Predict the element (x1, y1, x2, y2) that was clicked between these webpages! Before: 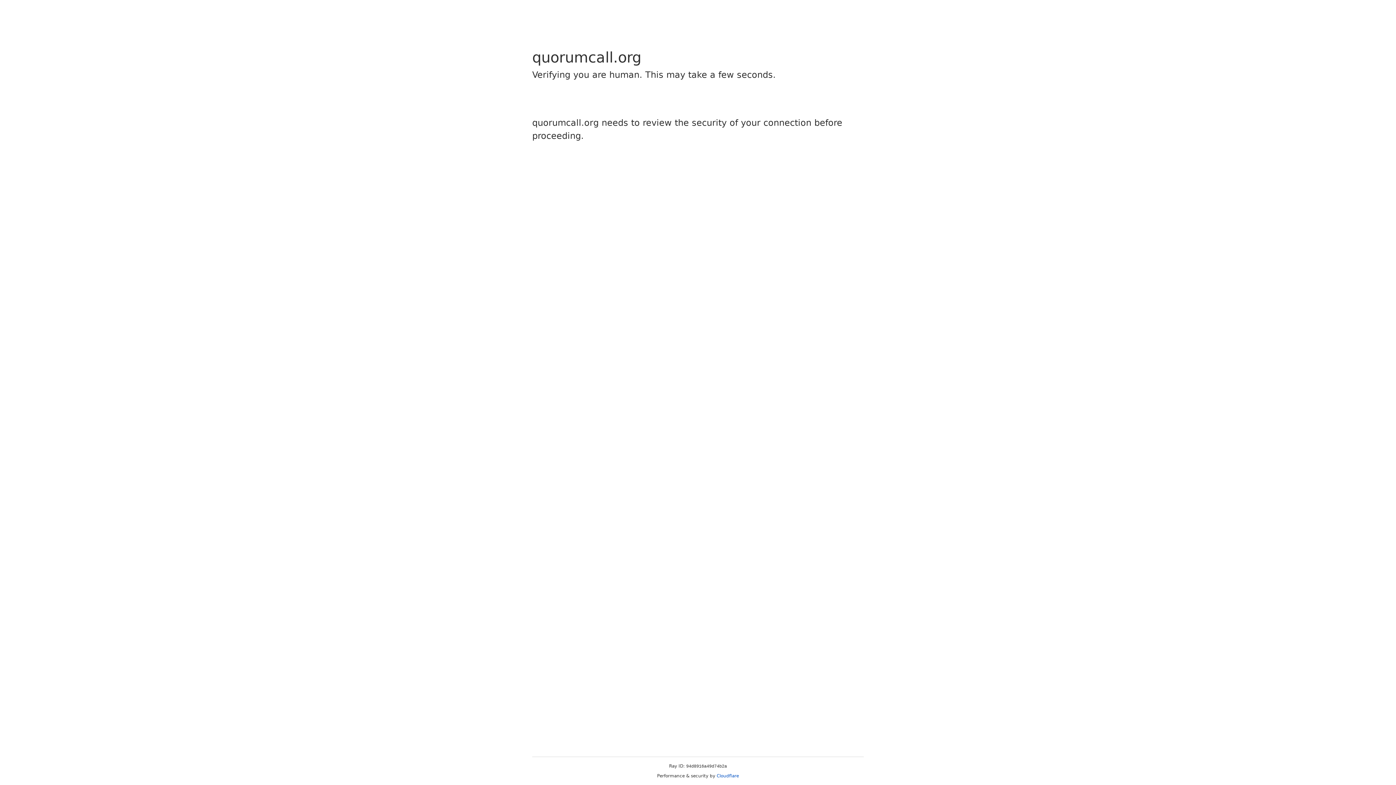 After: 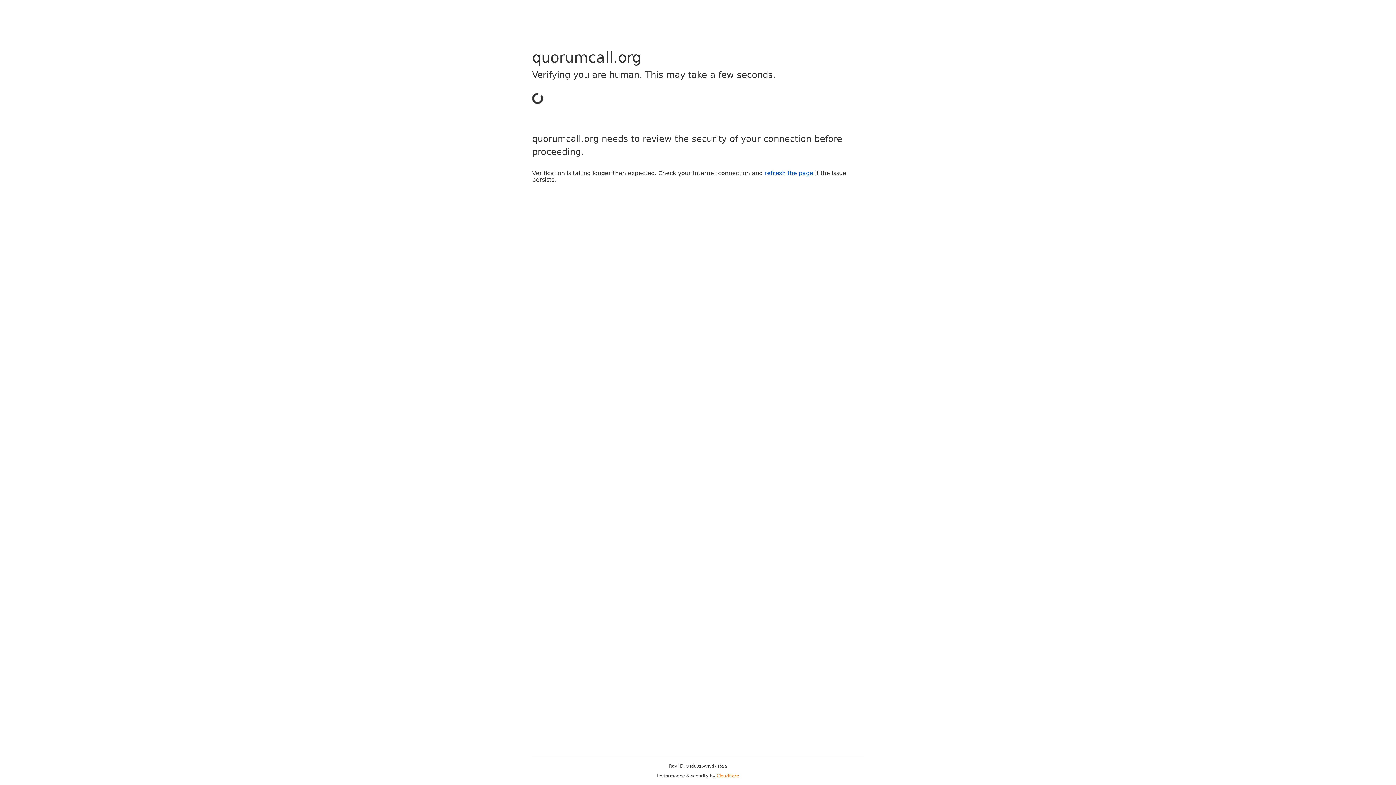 Action: label: Cloudflare bbox: (716, 773, 739, 778)